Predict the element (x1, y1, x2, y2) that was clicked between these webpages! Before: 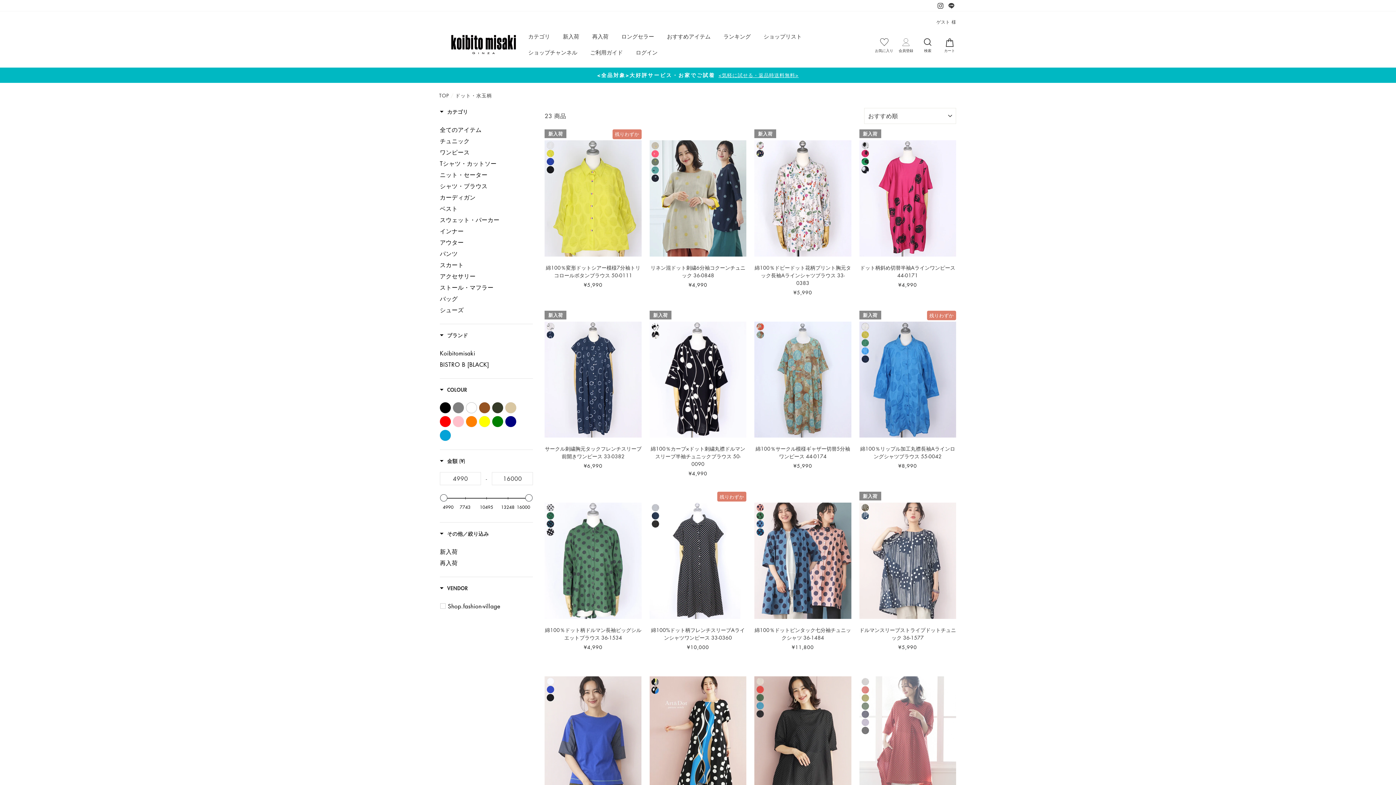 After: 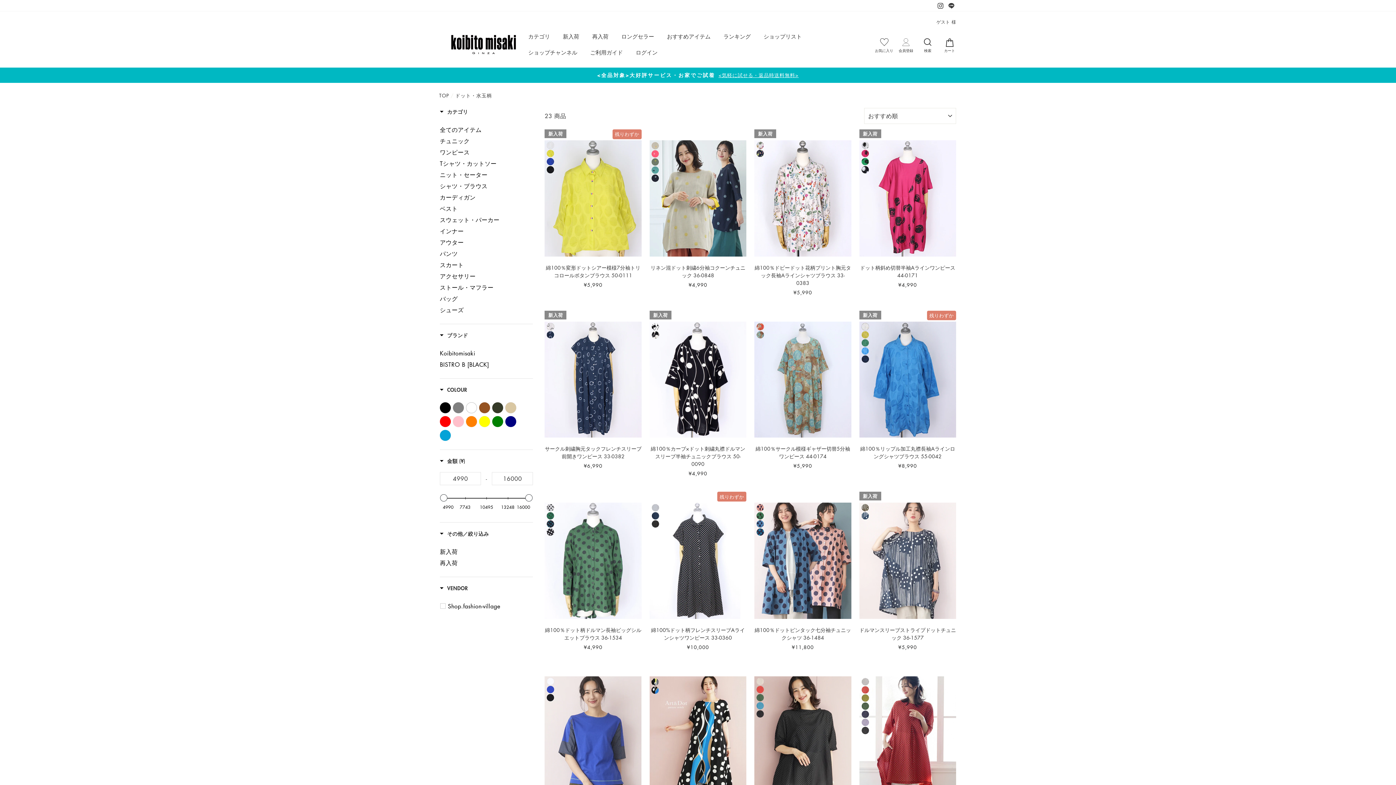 Action: bbox: (455, 91, 492, 98) label: ドット・水玉柄